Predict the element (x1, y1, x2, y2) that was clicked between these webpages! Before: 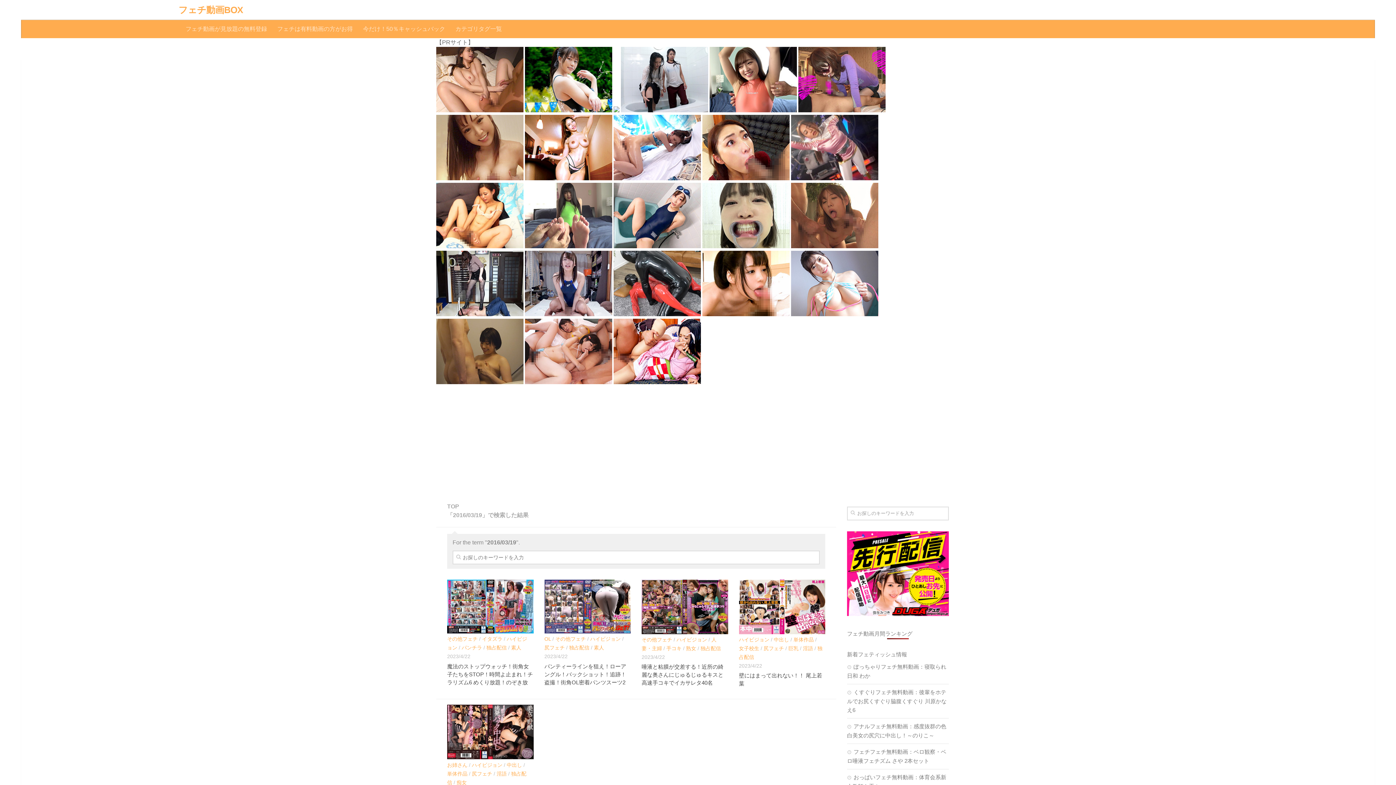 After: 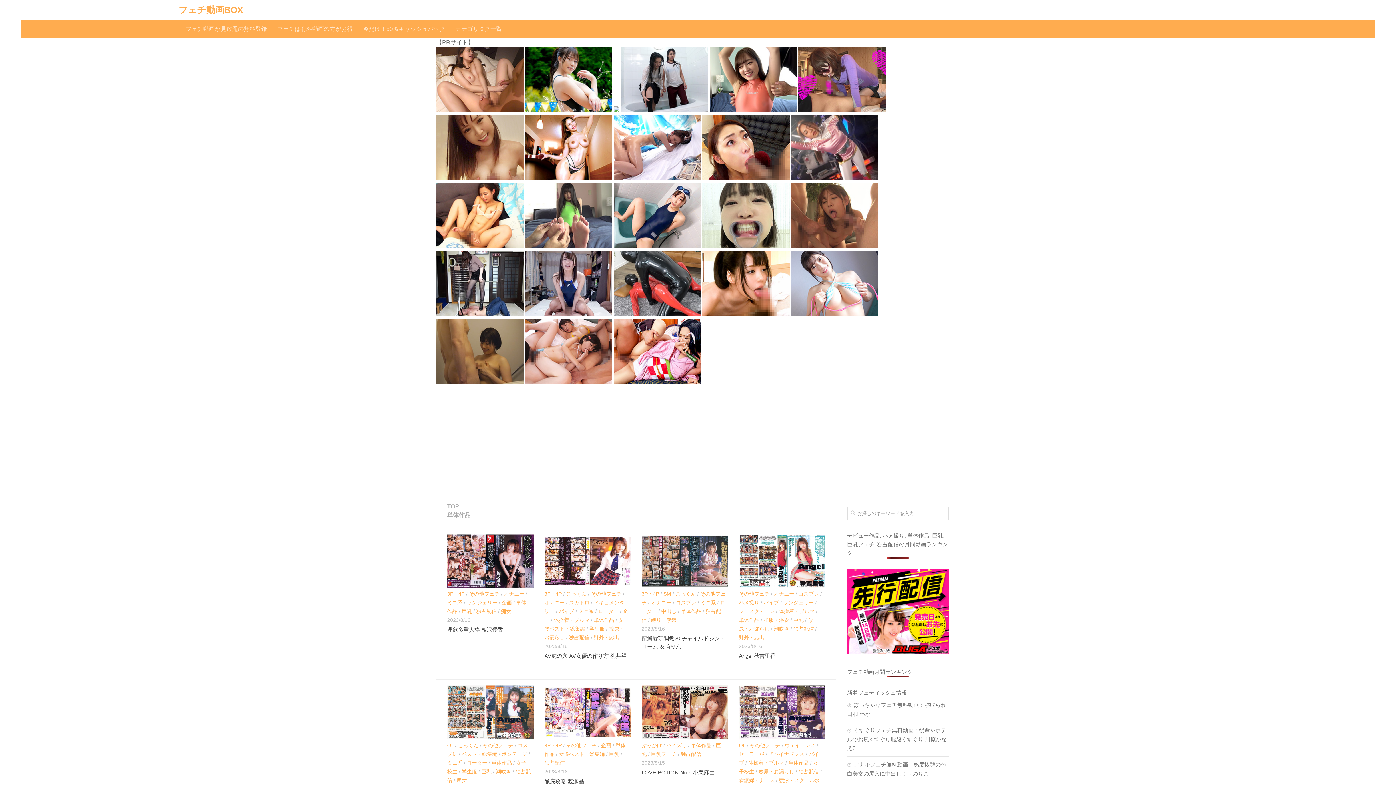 Action: bbox: (793, 637, 814, 642) label: 単体作品